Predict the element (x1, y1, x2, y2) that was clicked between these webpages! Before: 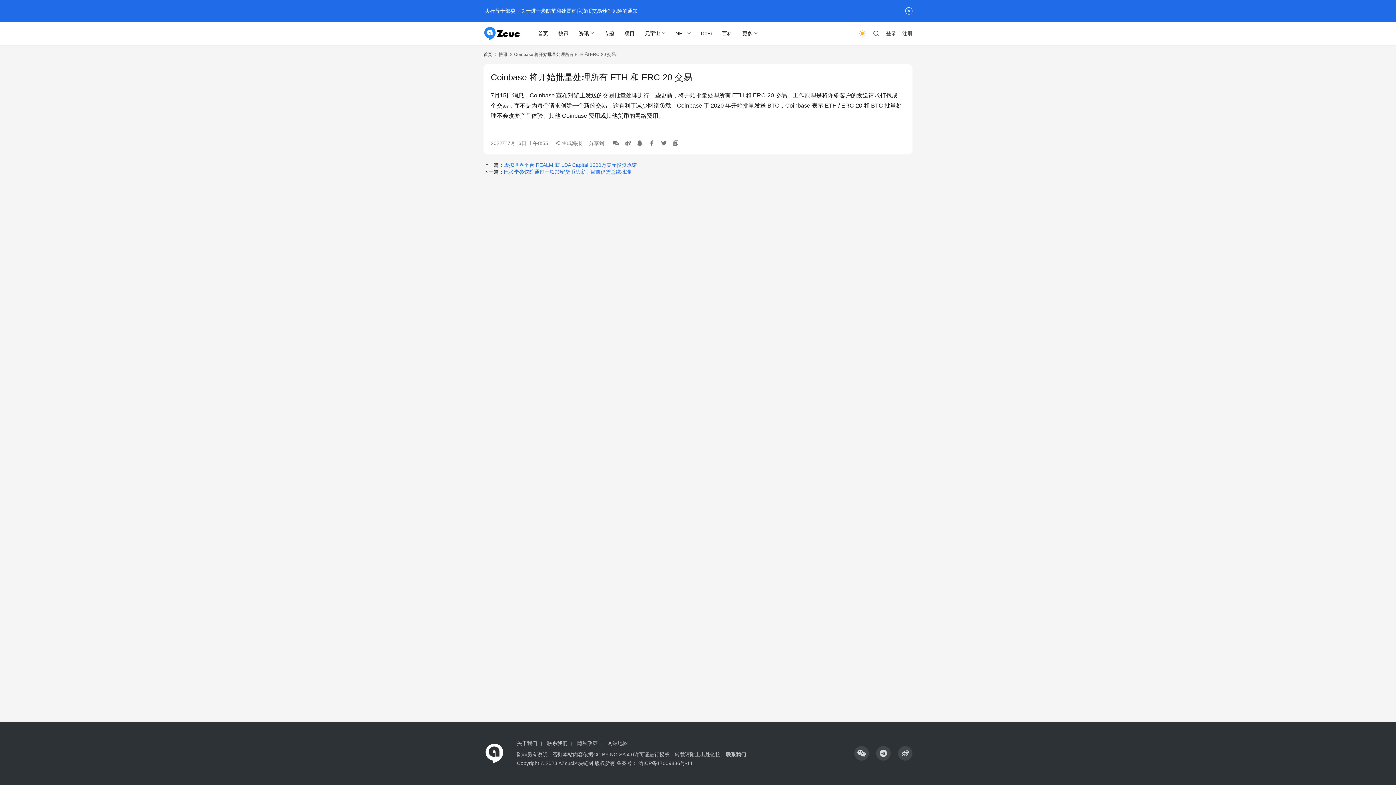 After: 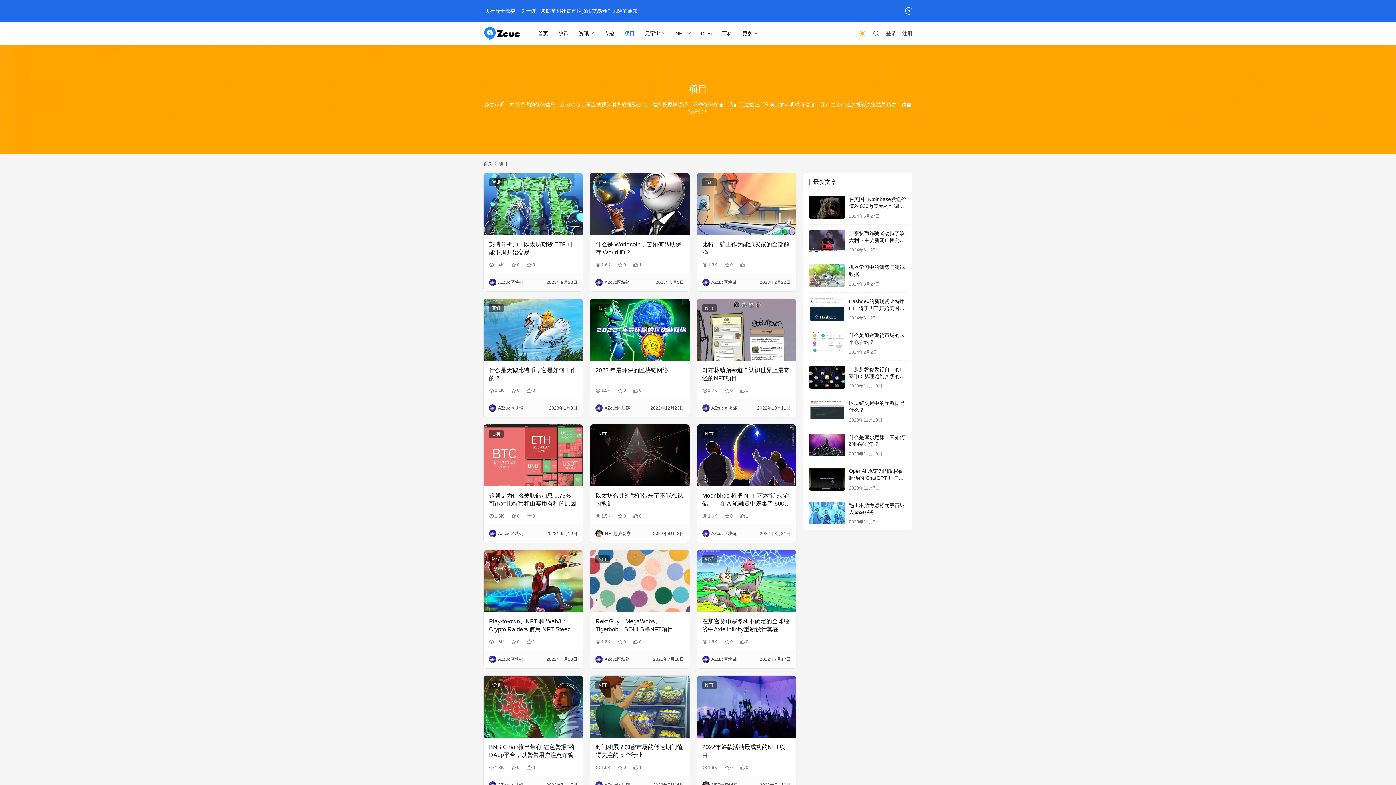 Action: bbox: (619, 21, 640, 45) label: 项目